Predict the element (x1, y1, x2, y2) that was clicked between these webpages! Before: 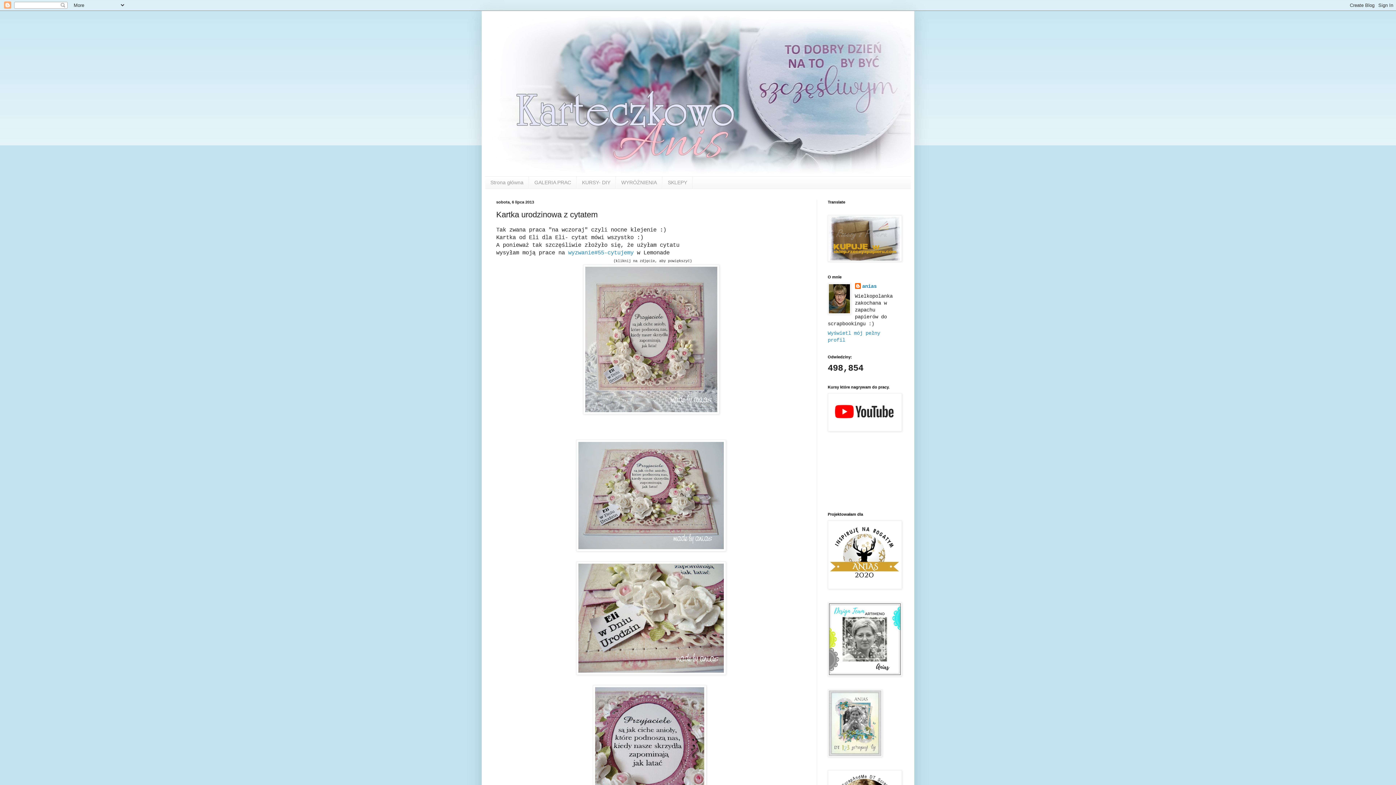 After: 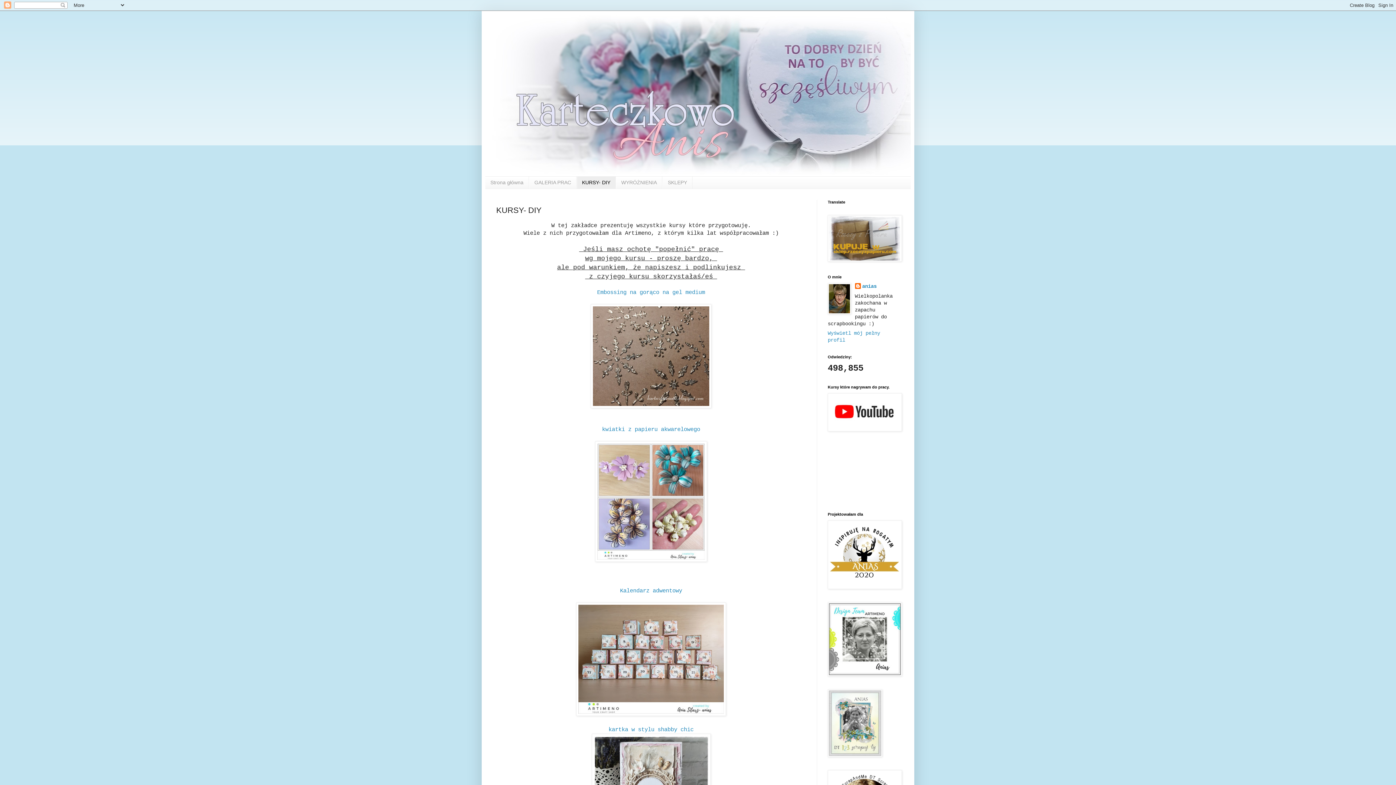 Action: bbox: (576, 176, 616, 188) label: KURSY- DIY